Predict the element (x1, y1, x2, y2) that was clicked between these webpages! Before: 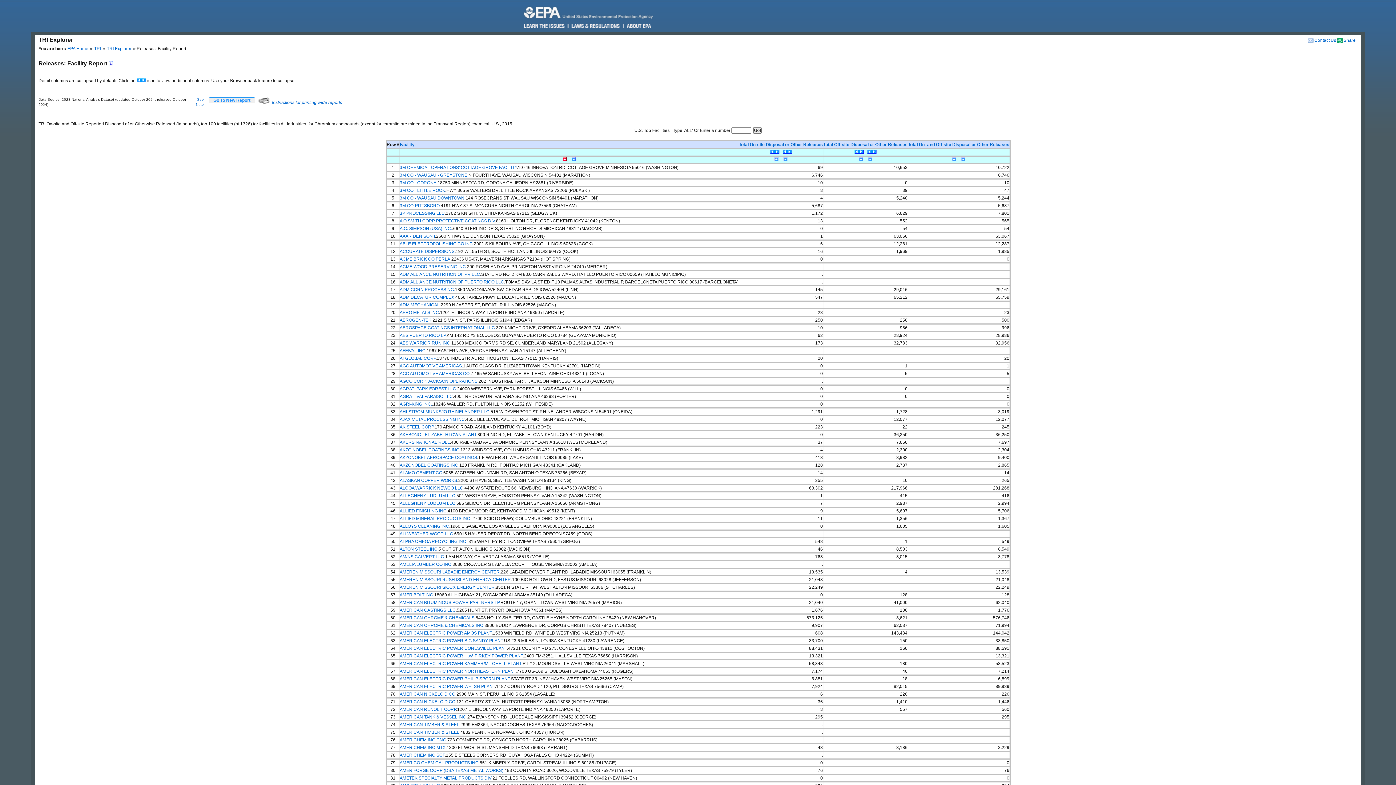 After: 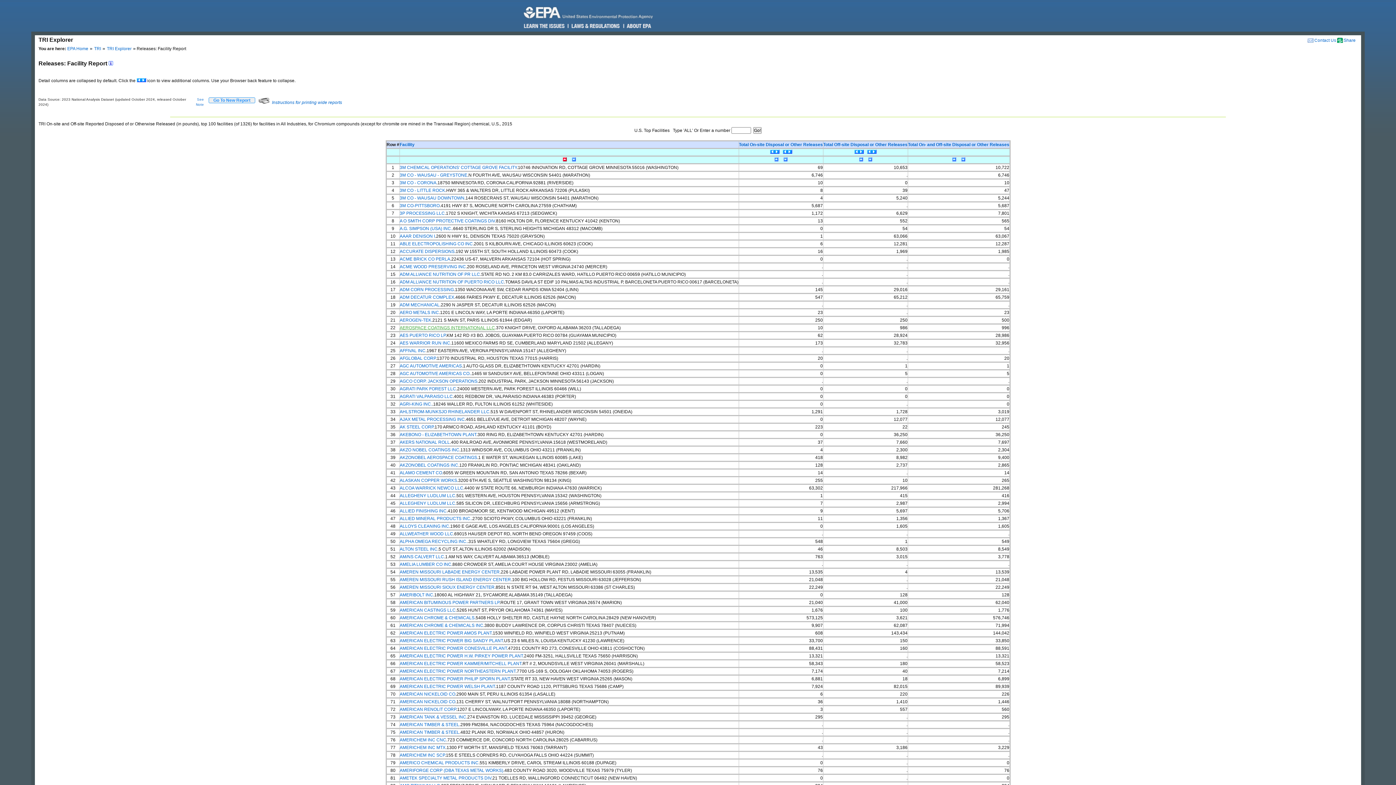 Action: label: AEROSPACE COATINGS INTERNATIONAL LLC bbox: (399, 325, 495, 330)